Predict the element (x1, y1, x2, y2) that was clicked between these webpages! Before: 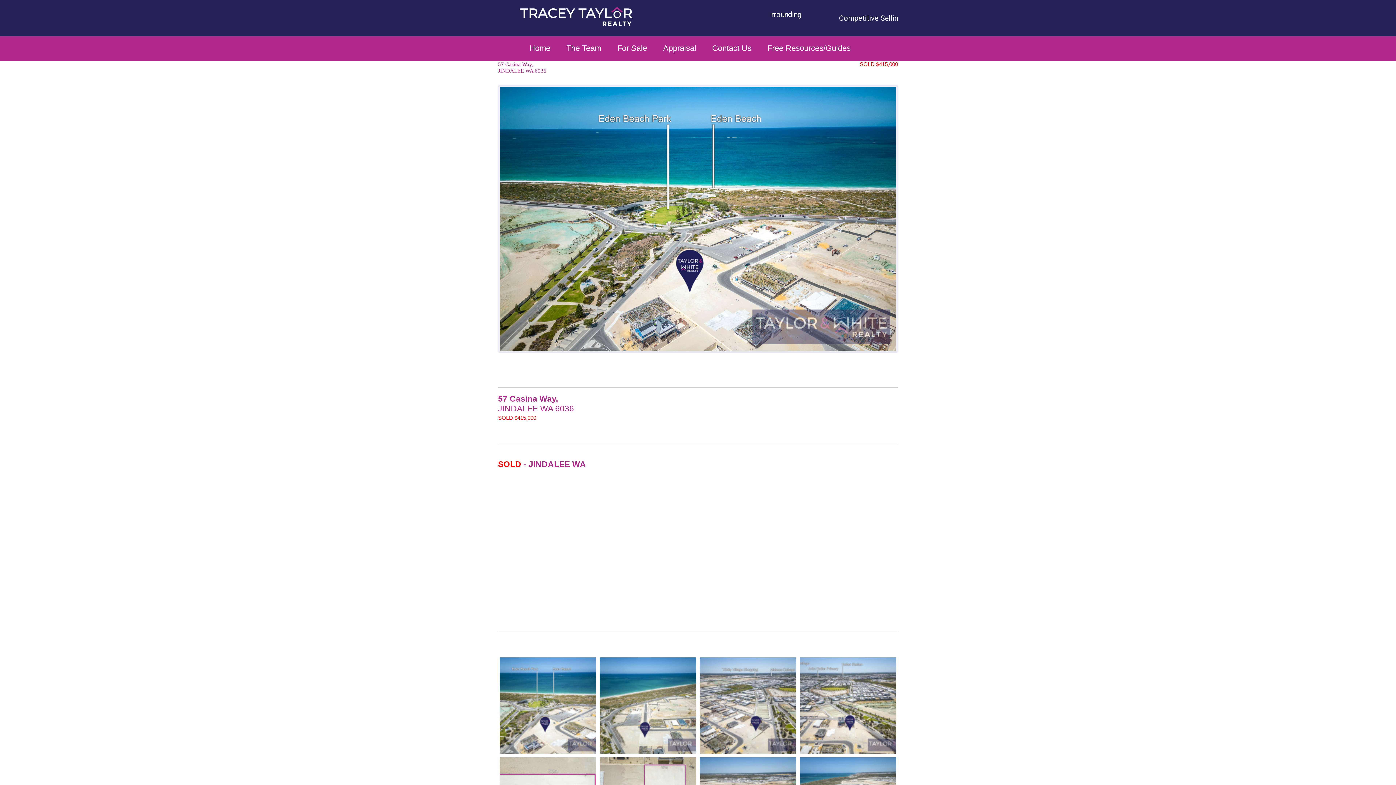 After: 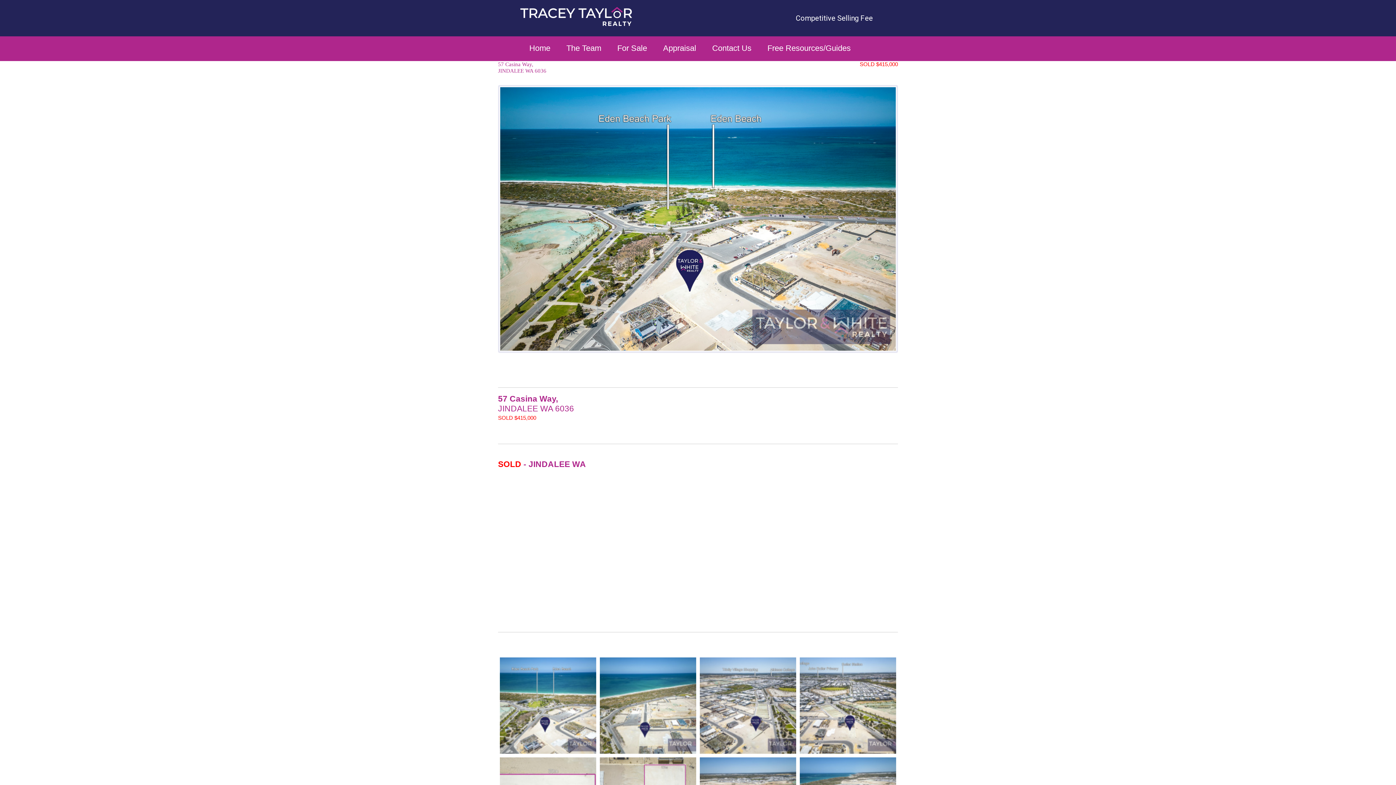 Action: bbox: (500, 87, 896, 350)